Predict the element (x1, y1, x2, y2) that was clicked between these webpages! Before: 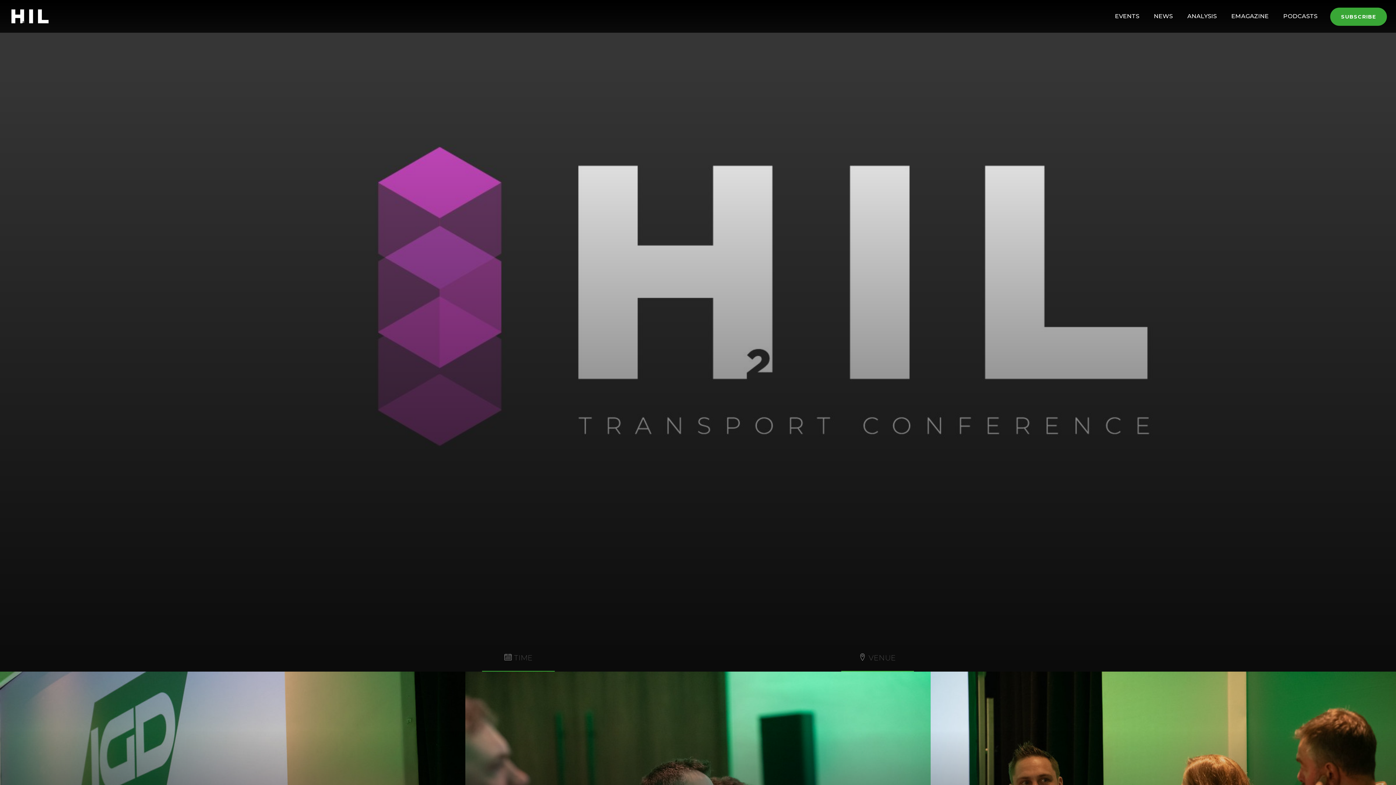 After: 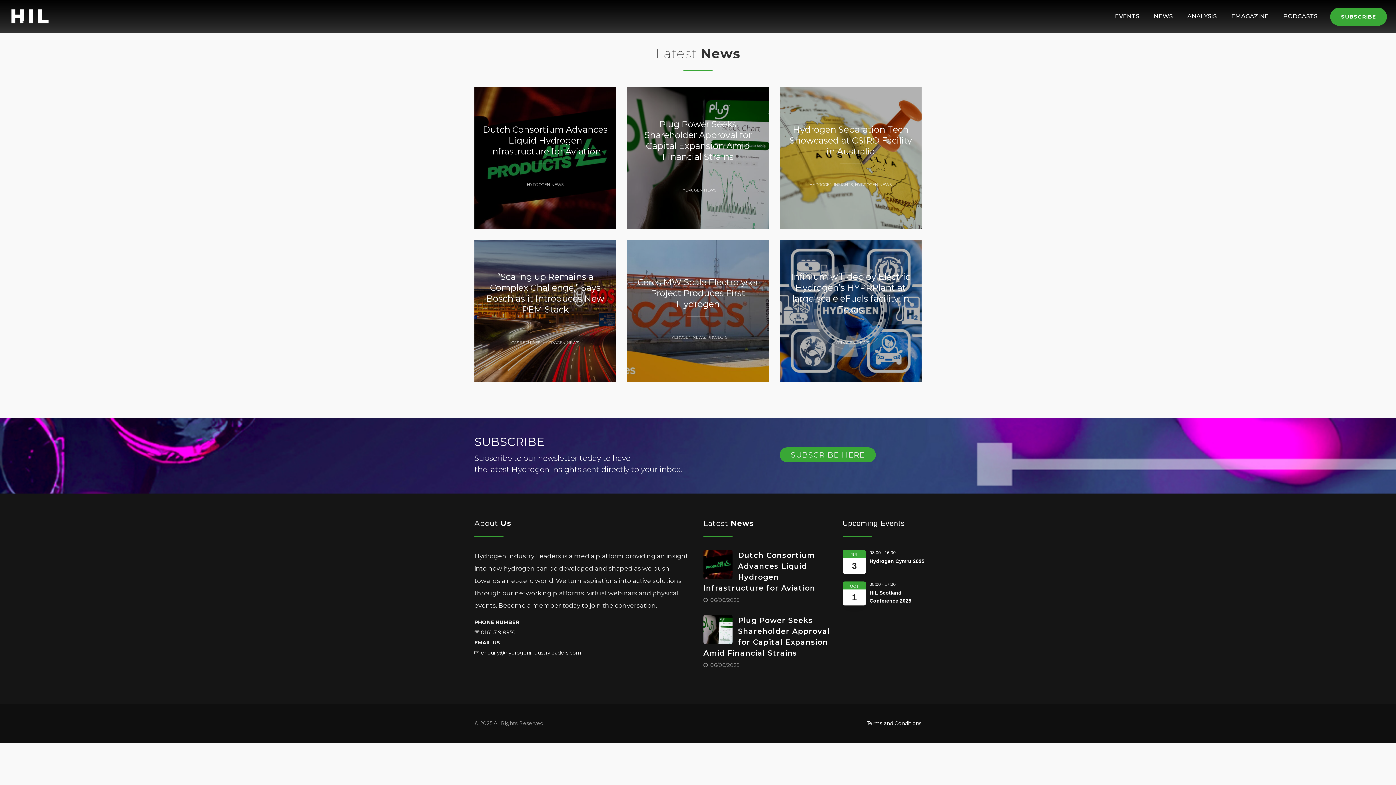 Action: bbox: (5, 0, 54, 32)